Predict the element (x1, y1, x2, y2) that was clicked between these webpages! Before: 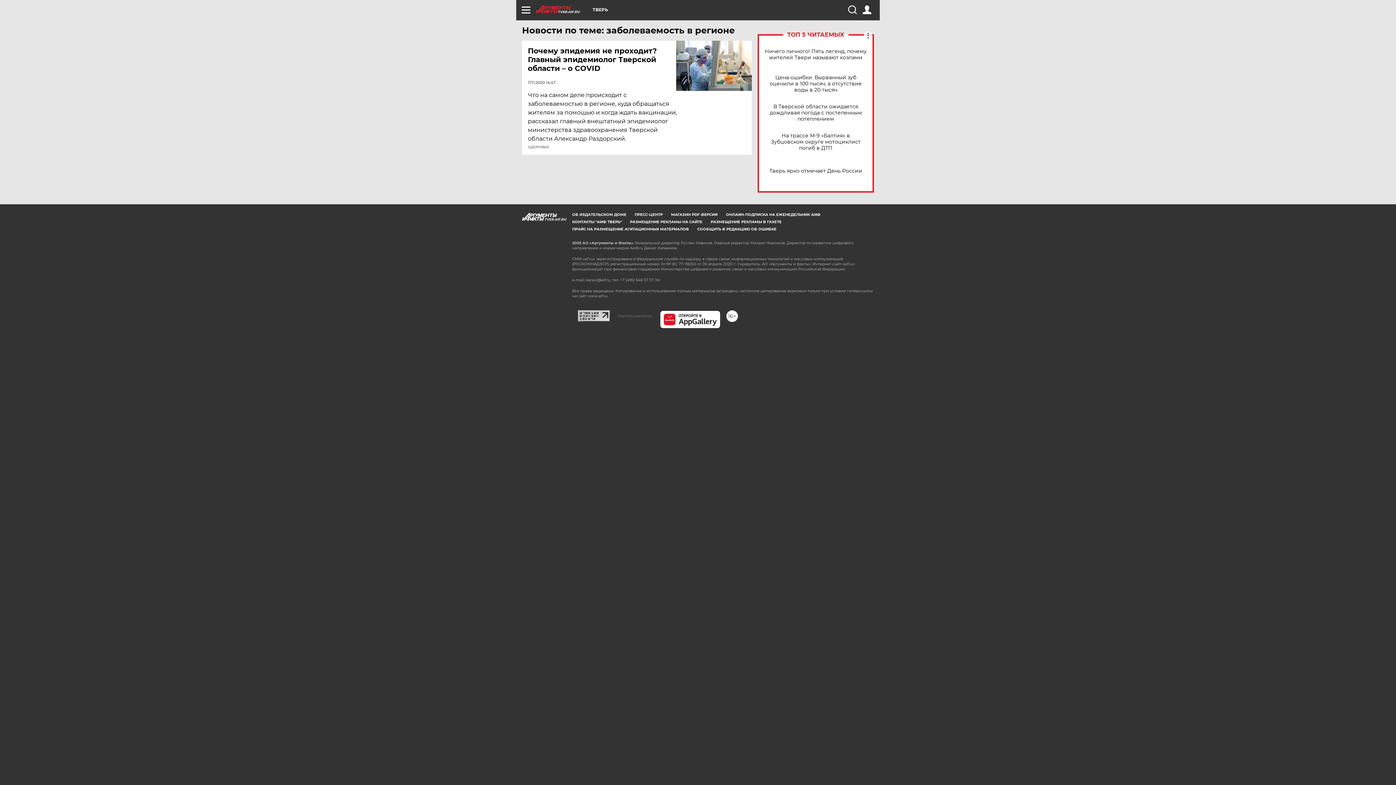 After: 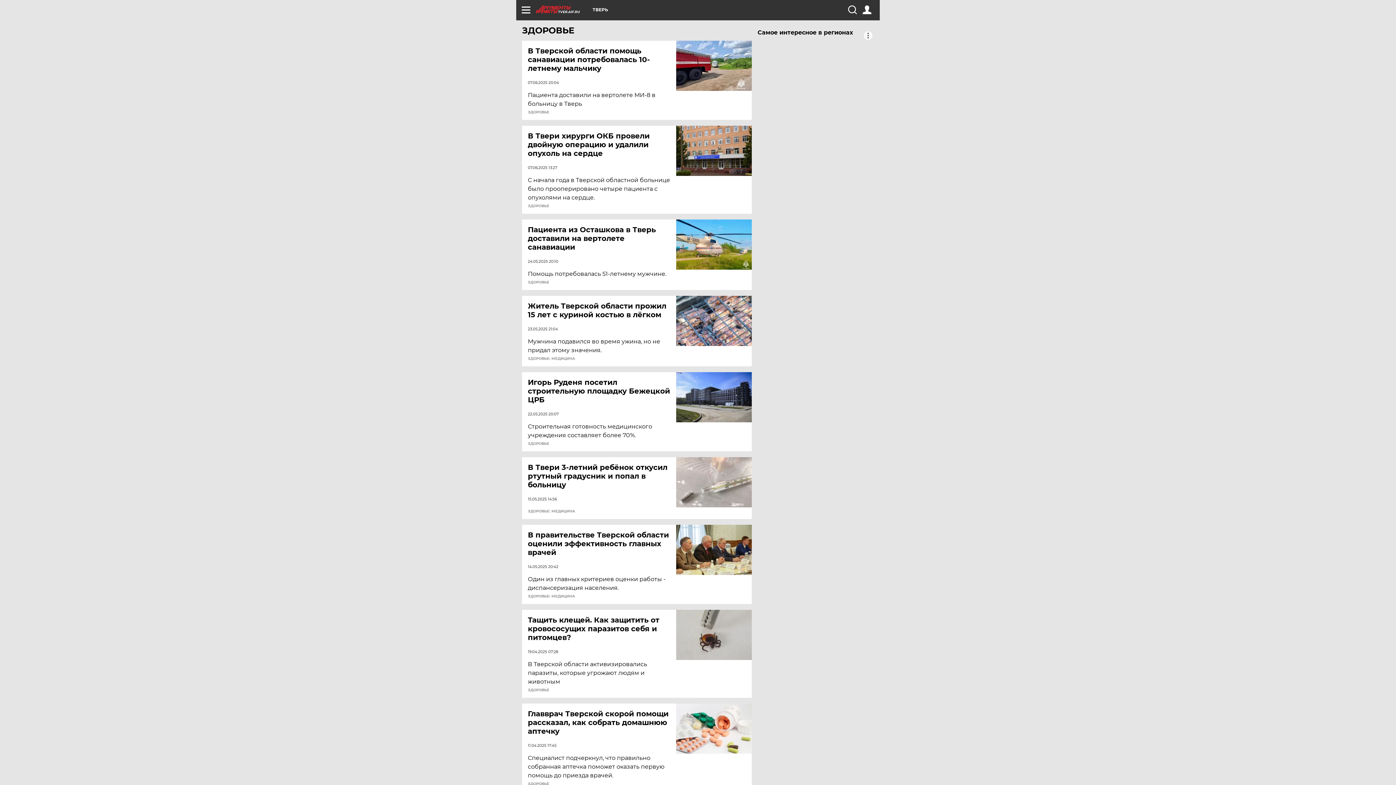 Action: label: ЗДОРОВЬЕ bbox: (528, 145, 549, 149)